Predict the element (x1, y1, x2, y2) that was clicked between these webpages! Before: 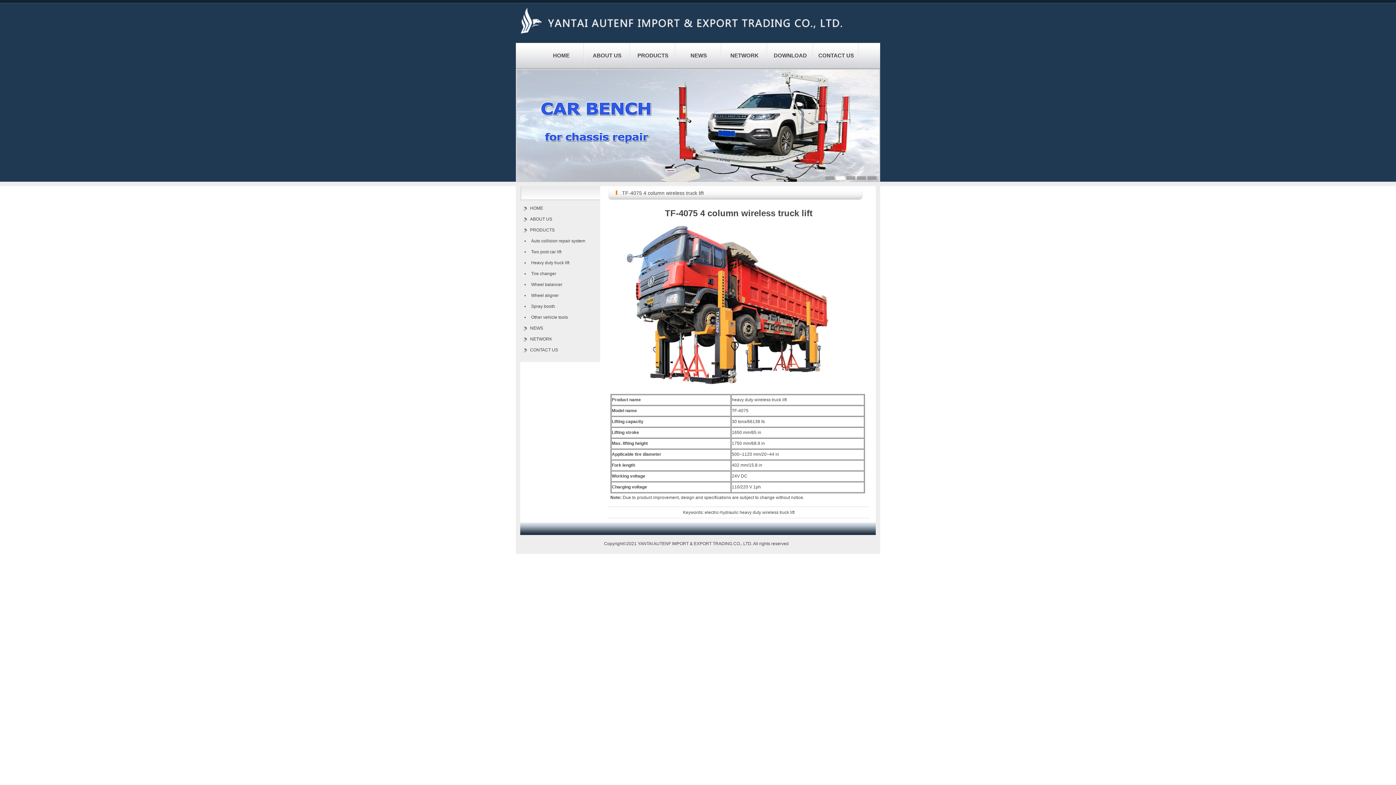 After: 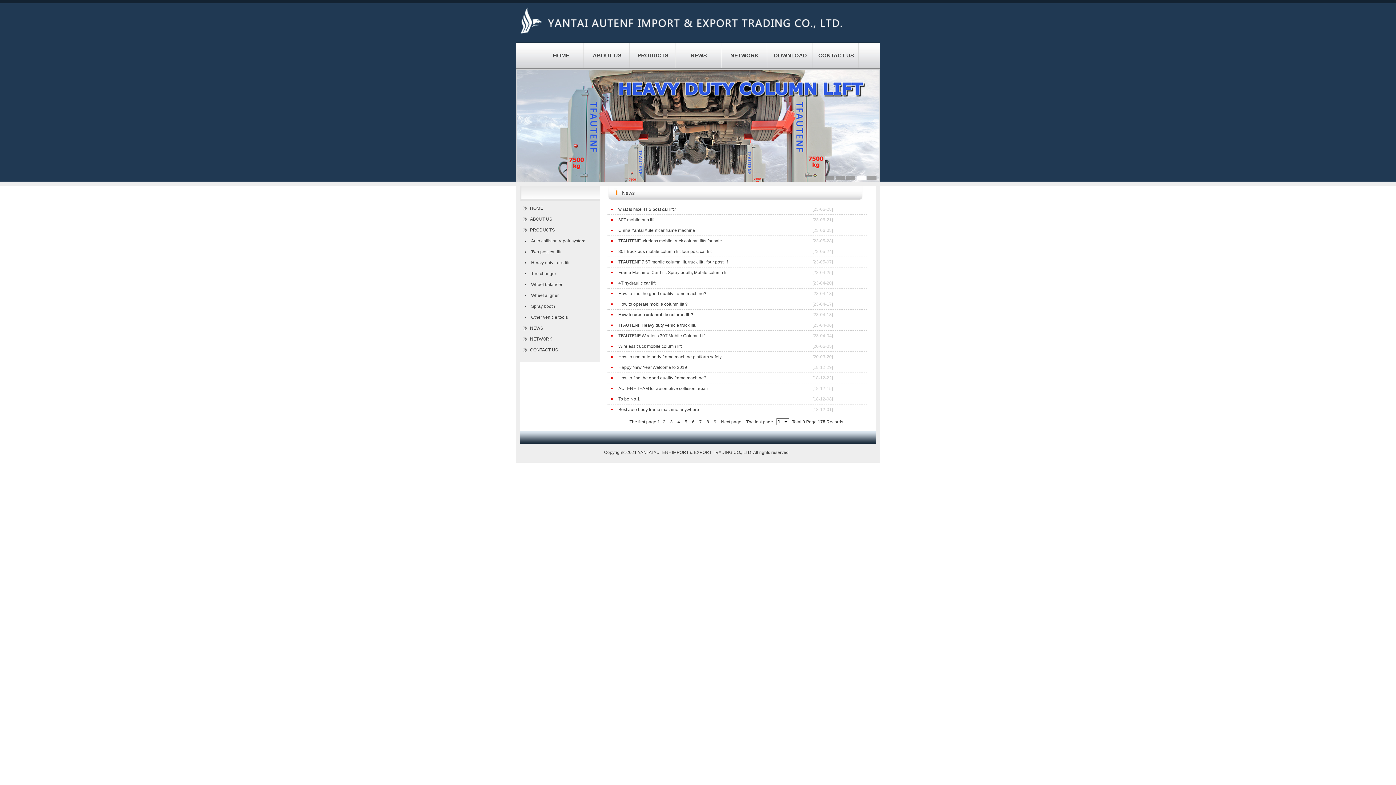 Action: label: NEWS bbox: (530, 325, 543, 330)